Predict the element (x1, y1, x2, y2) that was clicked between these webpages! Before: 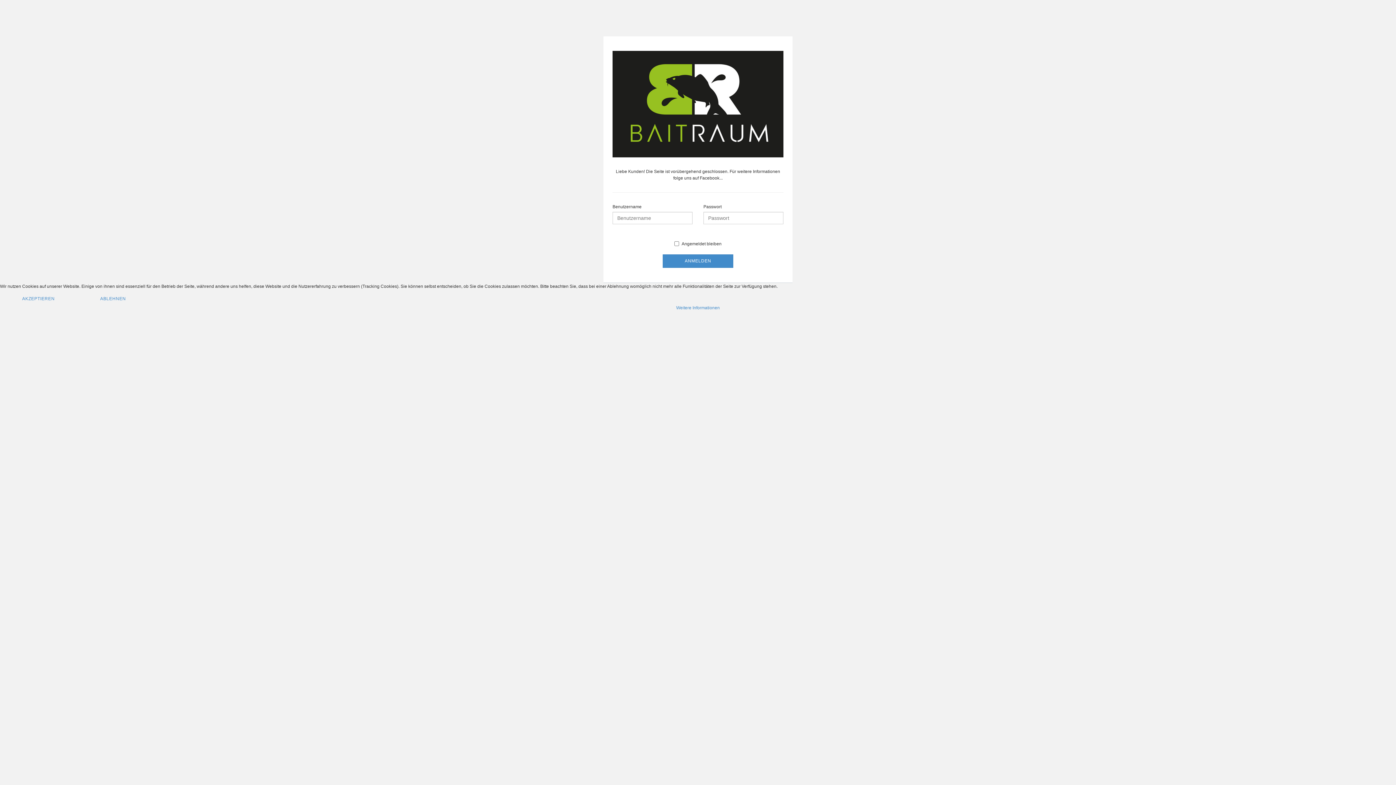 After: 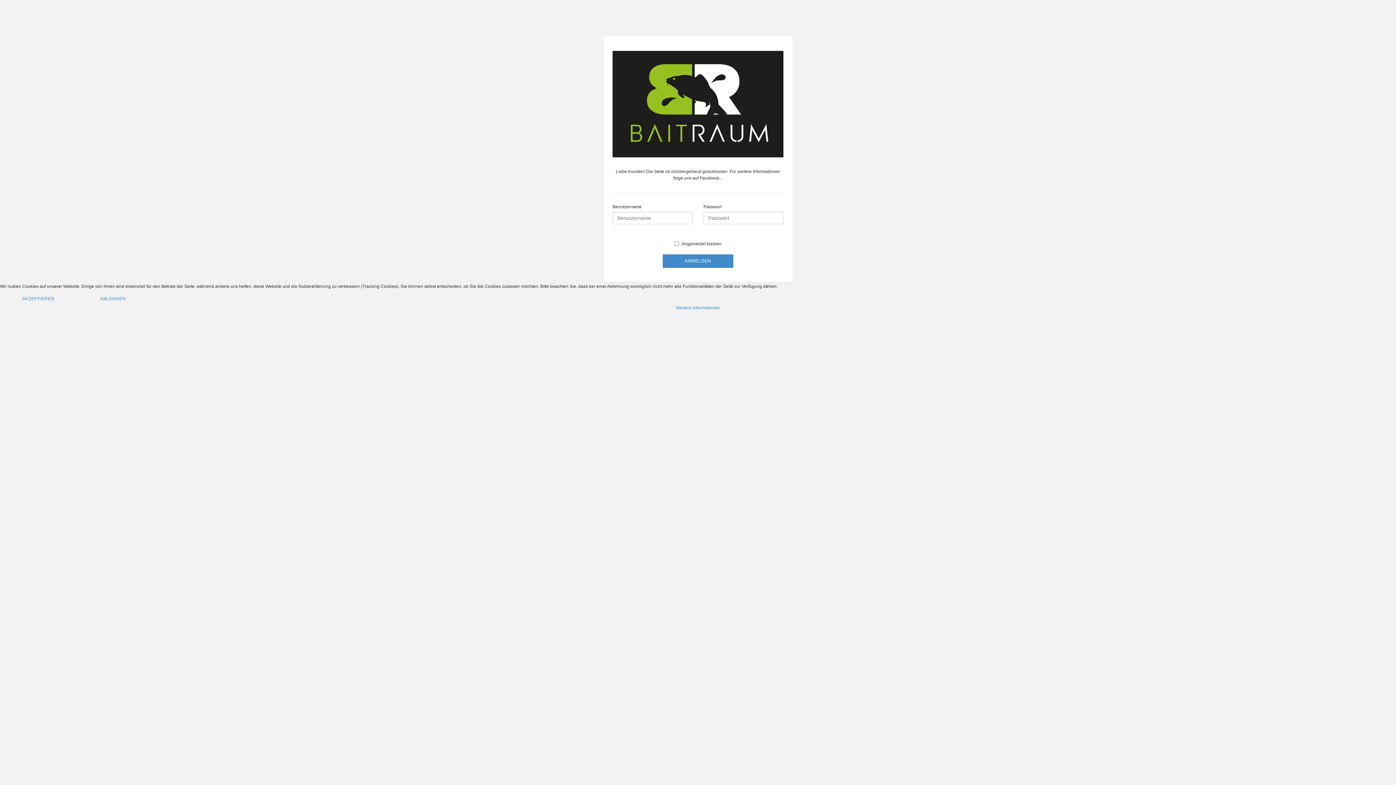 Action: label: ABLEHNEN bbox: (78, 293, 148, 304)